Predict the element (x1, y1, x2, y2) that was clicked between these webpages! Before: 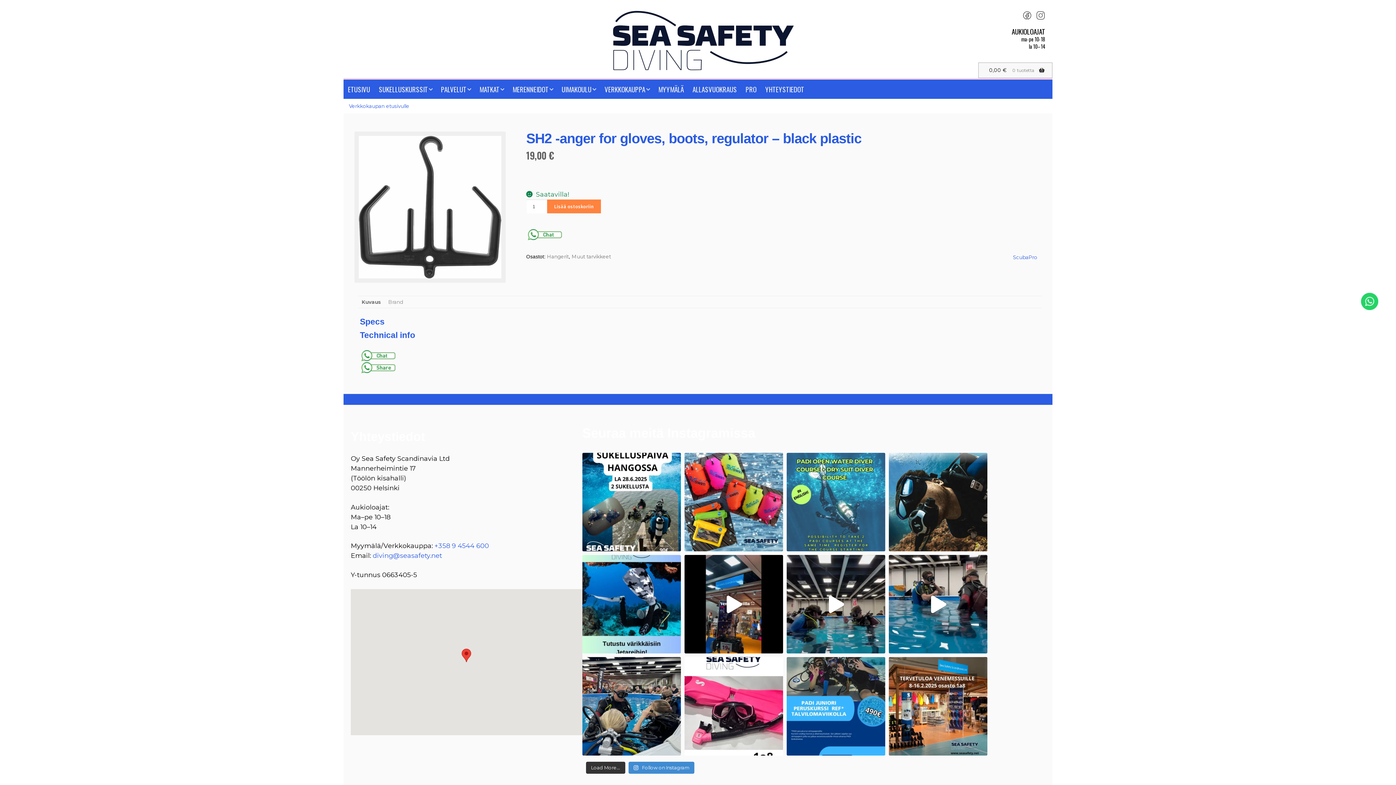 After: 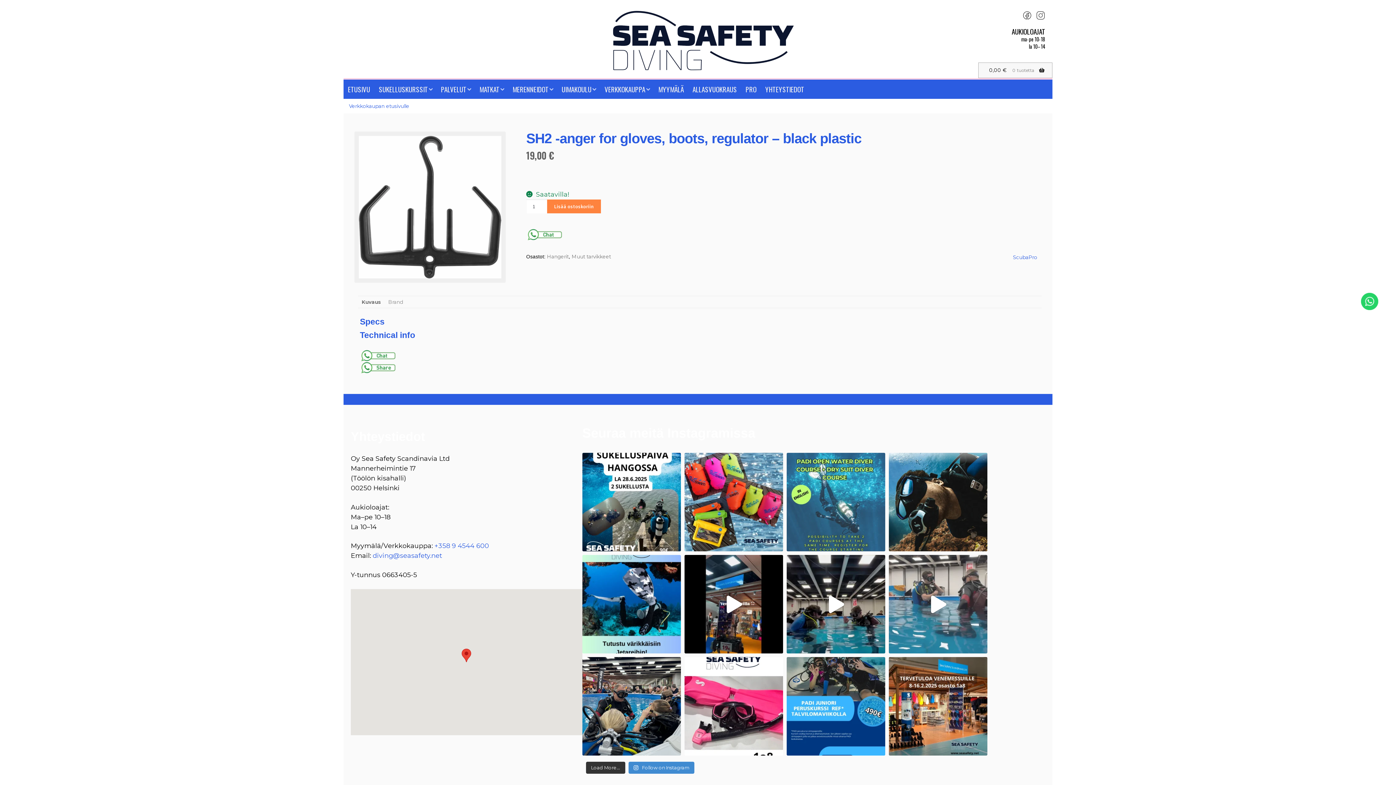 Action: label: Se on perjantai huomenna! Venemessuilla on kovaa j bbox: (889, 555, 987, 653)